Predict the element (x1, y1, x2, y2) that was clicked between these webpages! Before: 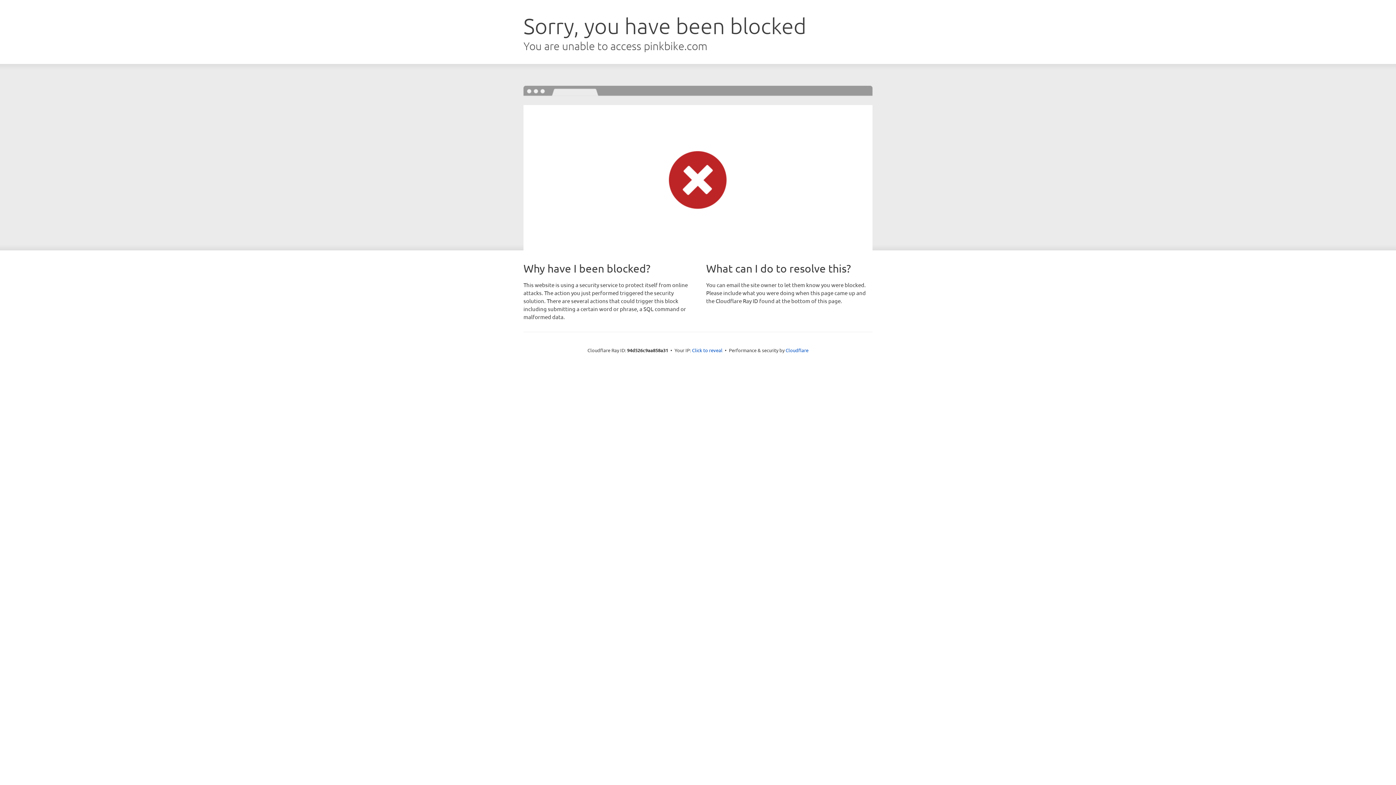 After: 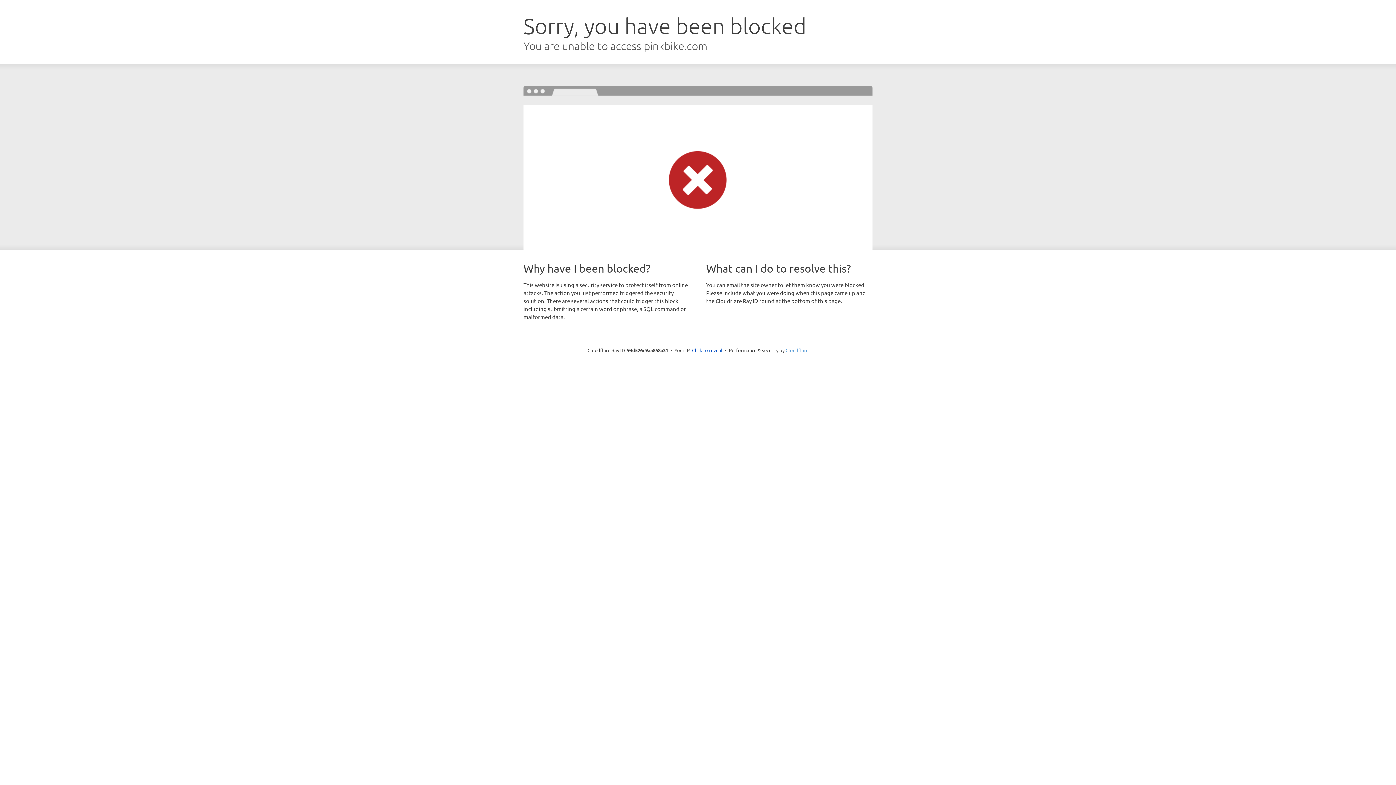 Action: label: Cloudflare bbox: (785, 347, 808, 353)